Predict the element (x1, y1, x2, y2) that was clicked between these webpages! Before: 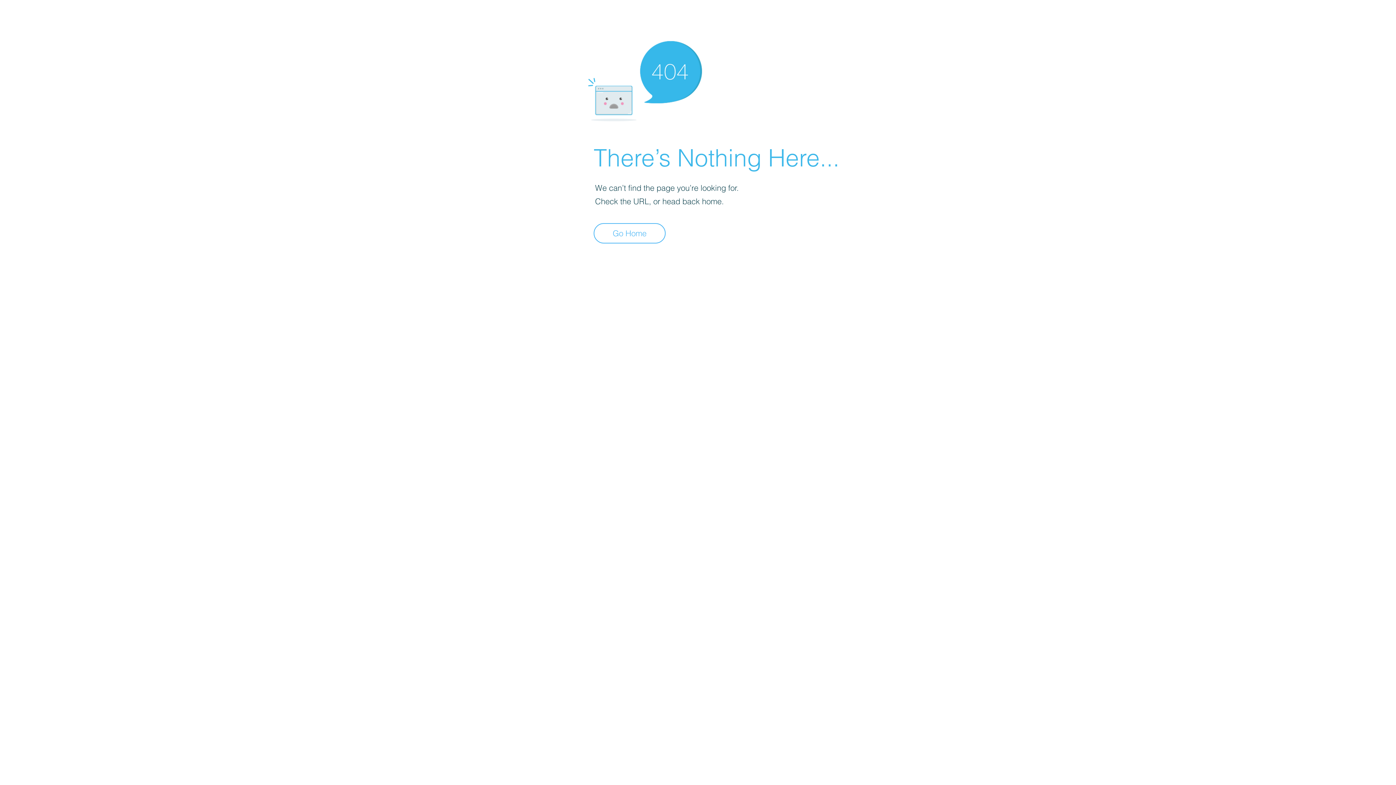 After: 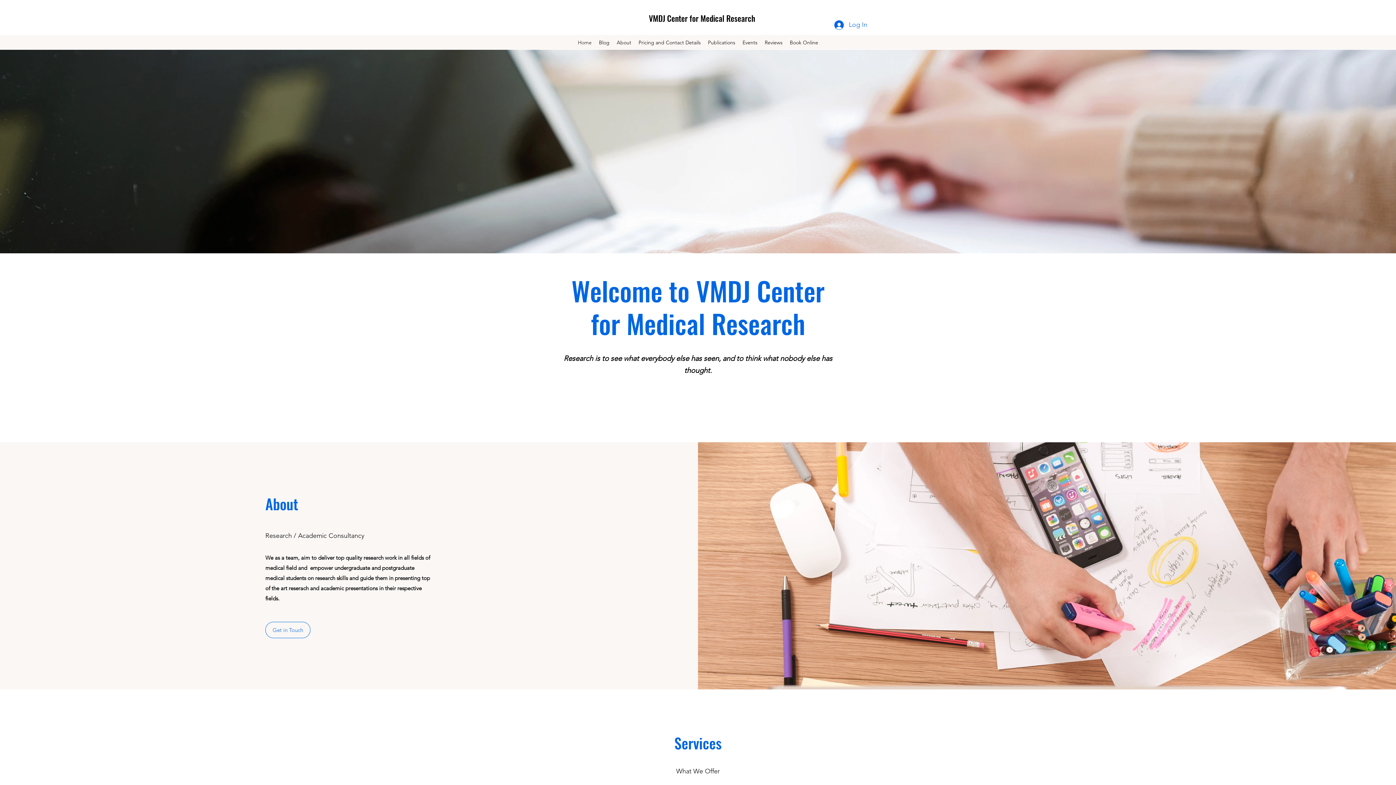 Action: bbox: (593, 223, 665, 243) label: Go Home